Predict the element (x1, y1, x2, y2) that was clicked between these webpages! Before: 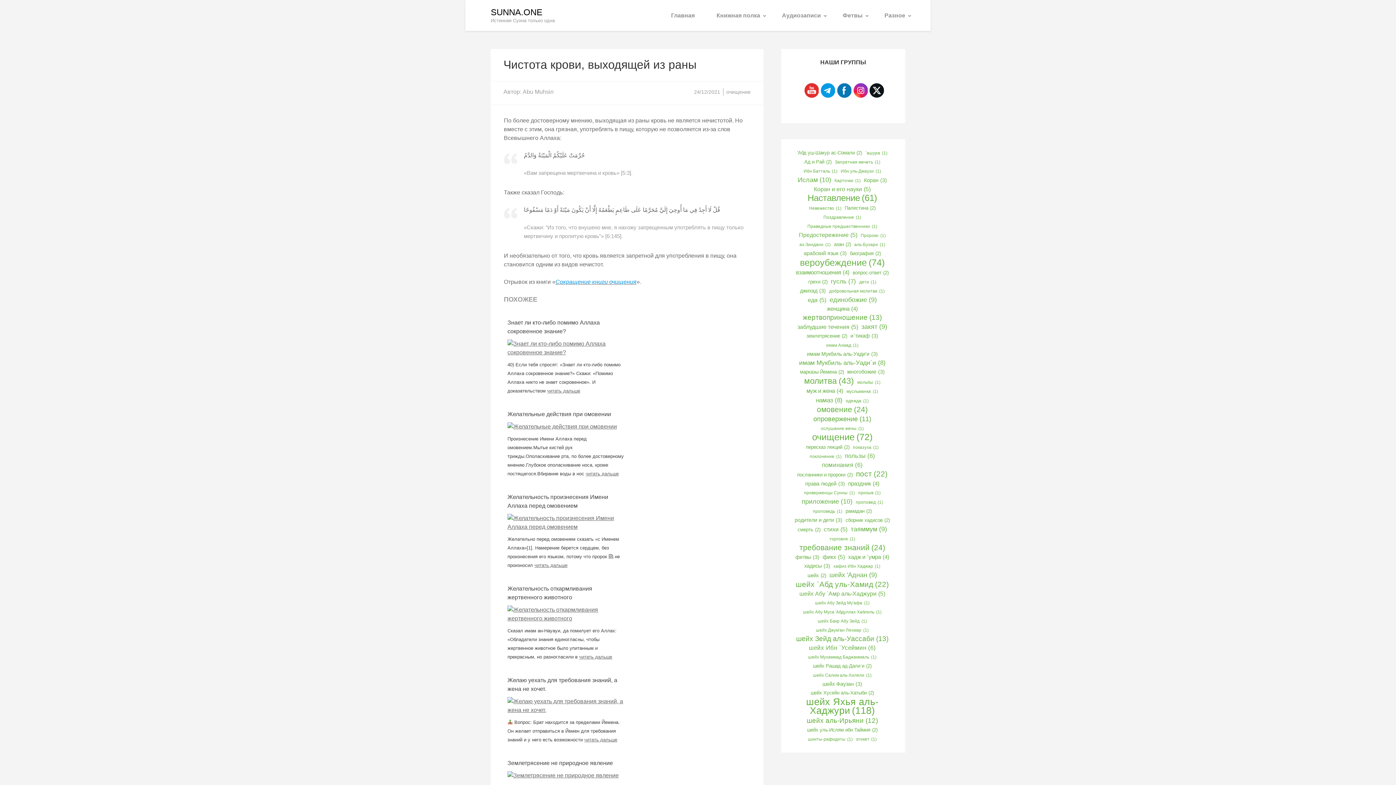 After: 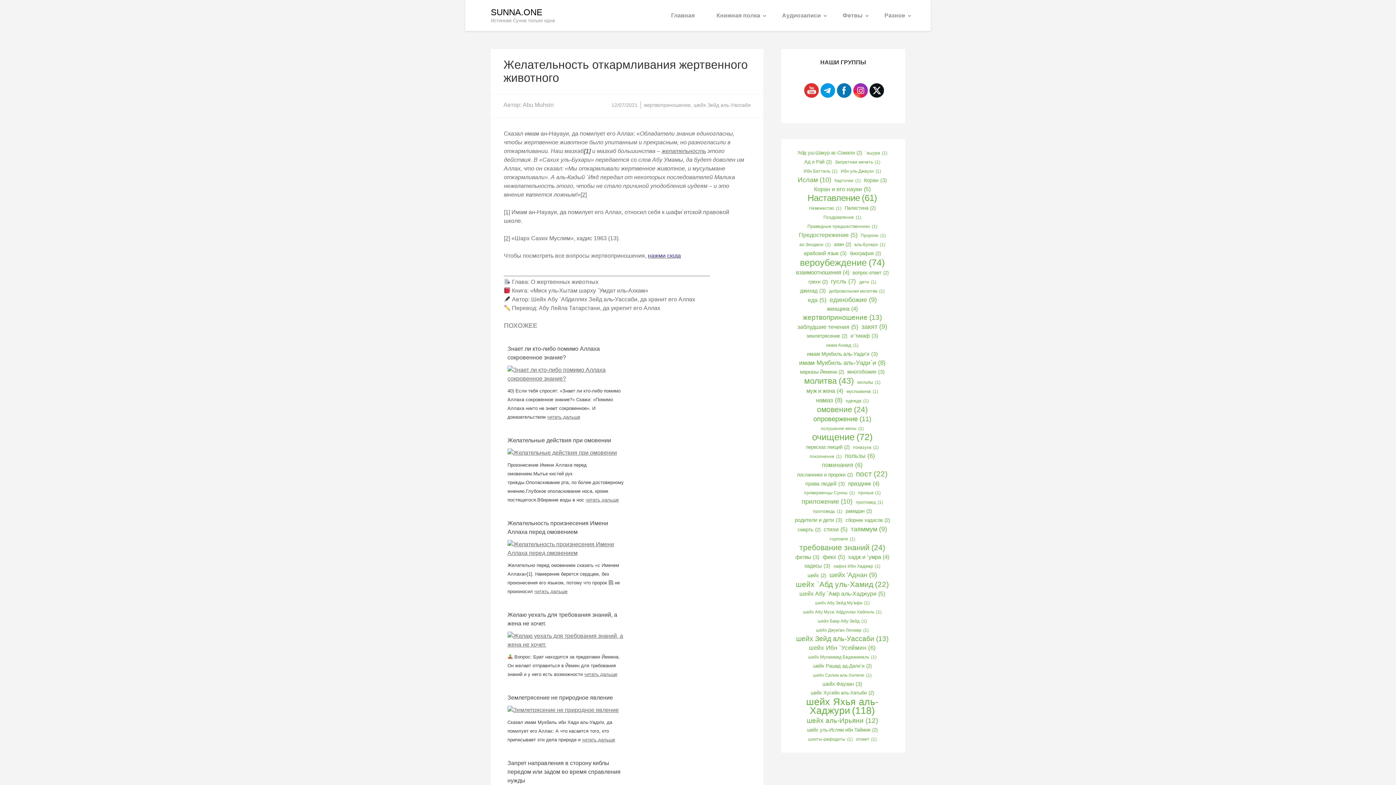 Action: bbox: (507, 615, 625, 621)